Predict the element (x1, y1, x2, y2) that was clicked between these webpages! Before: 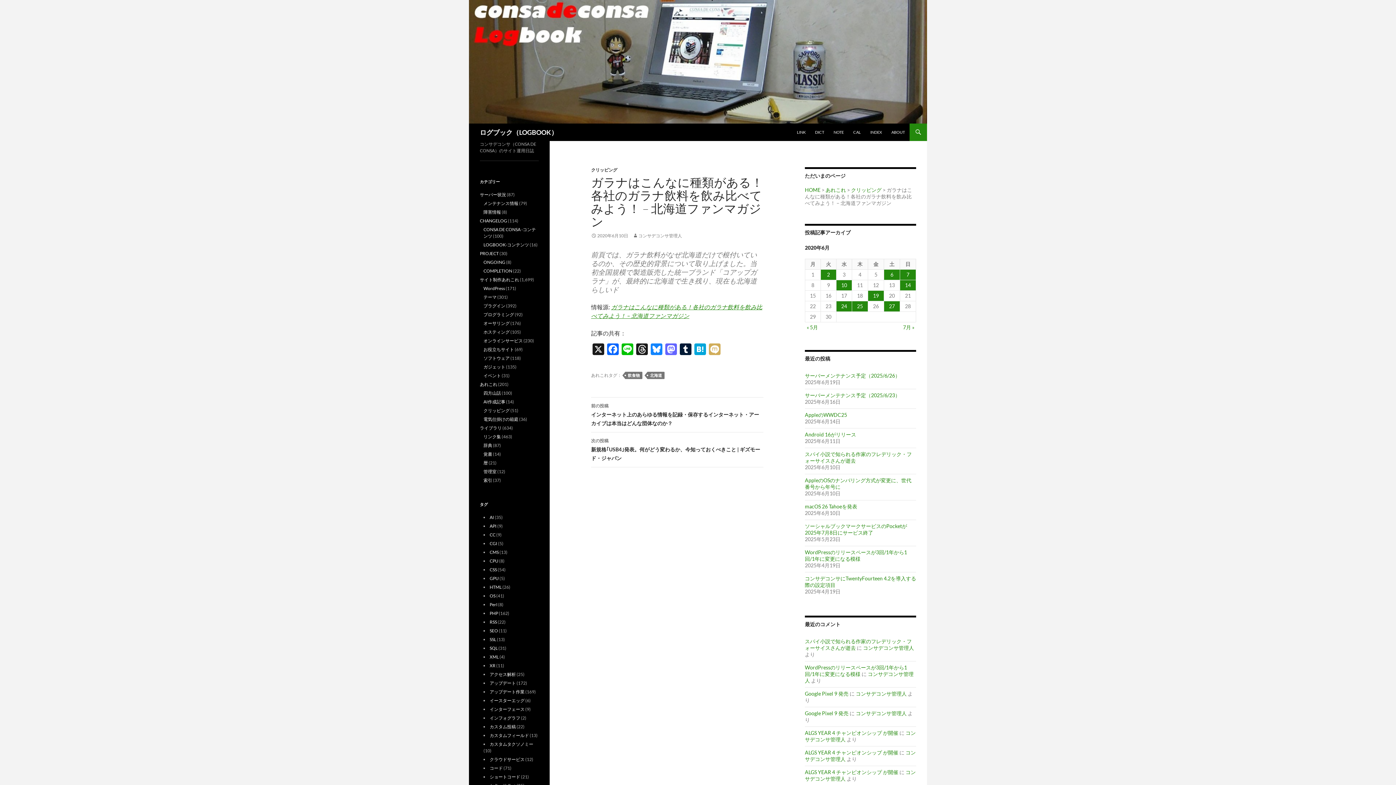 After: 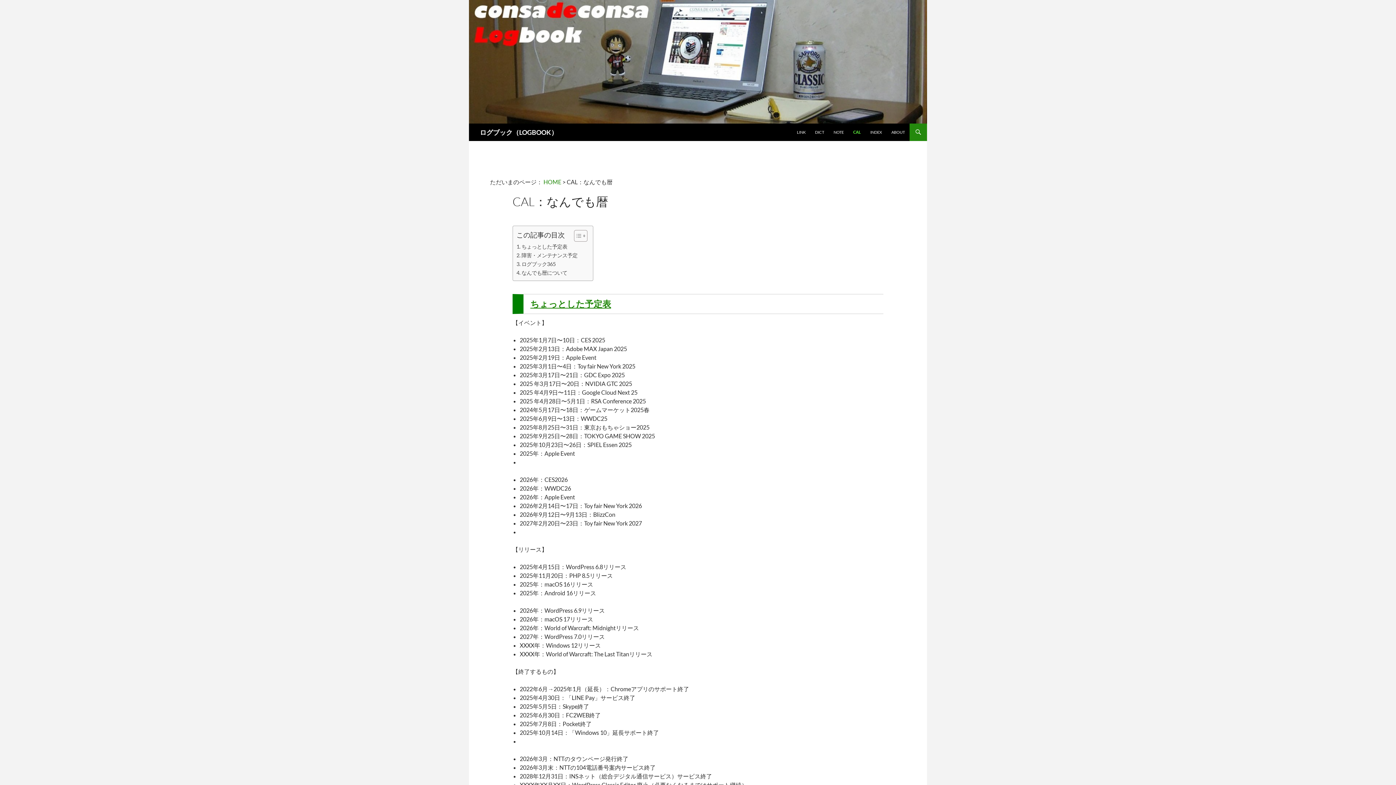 Action: label: CAL bbox: (849, 123, 865, 141)